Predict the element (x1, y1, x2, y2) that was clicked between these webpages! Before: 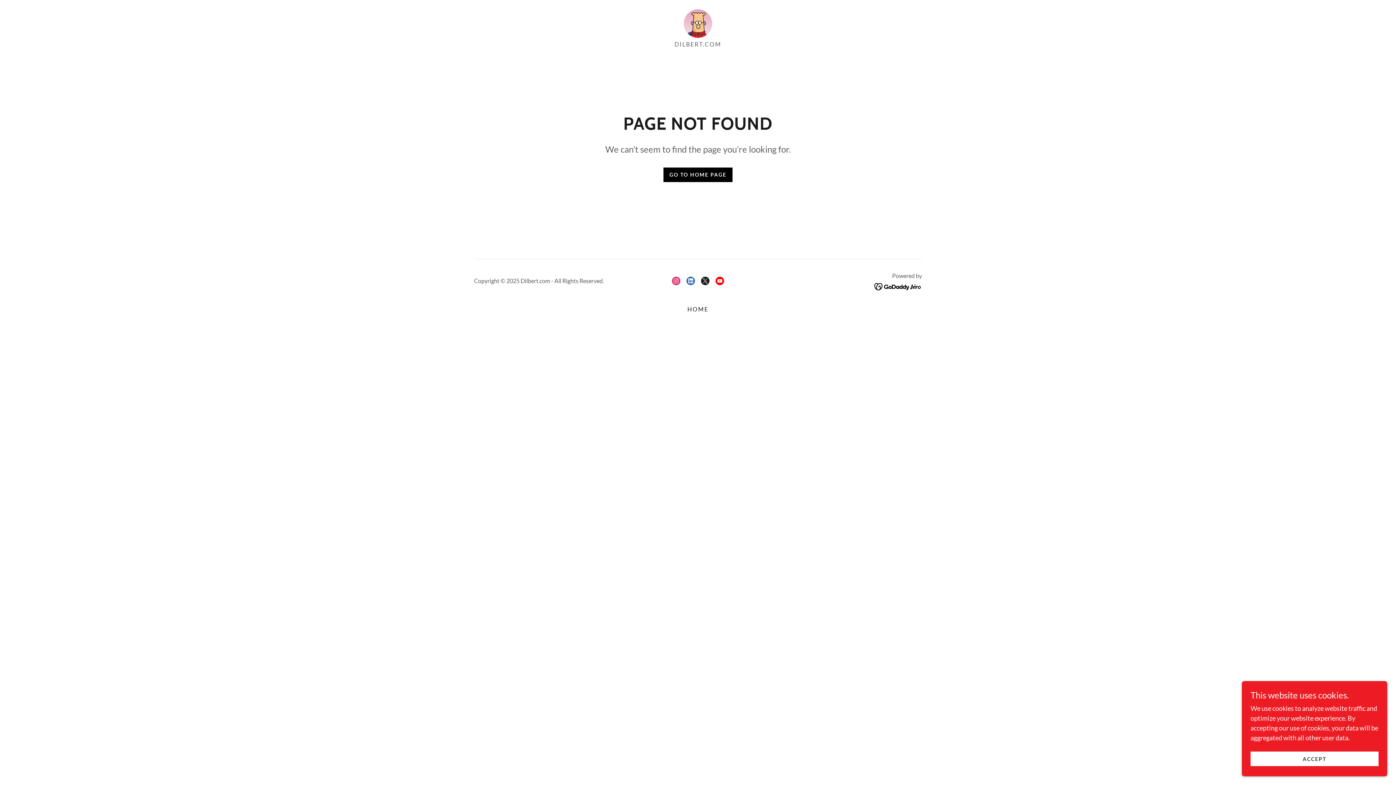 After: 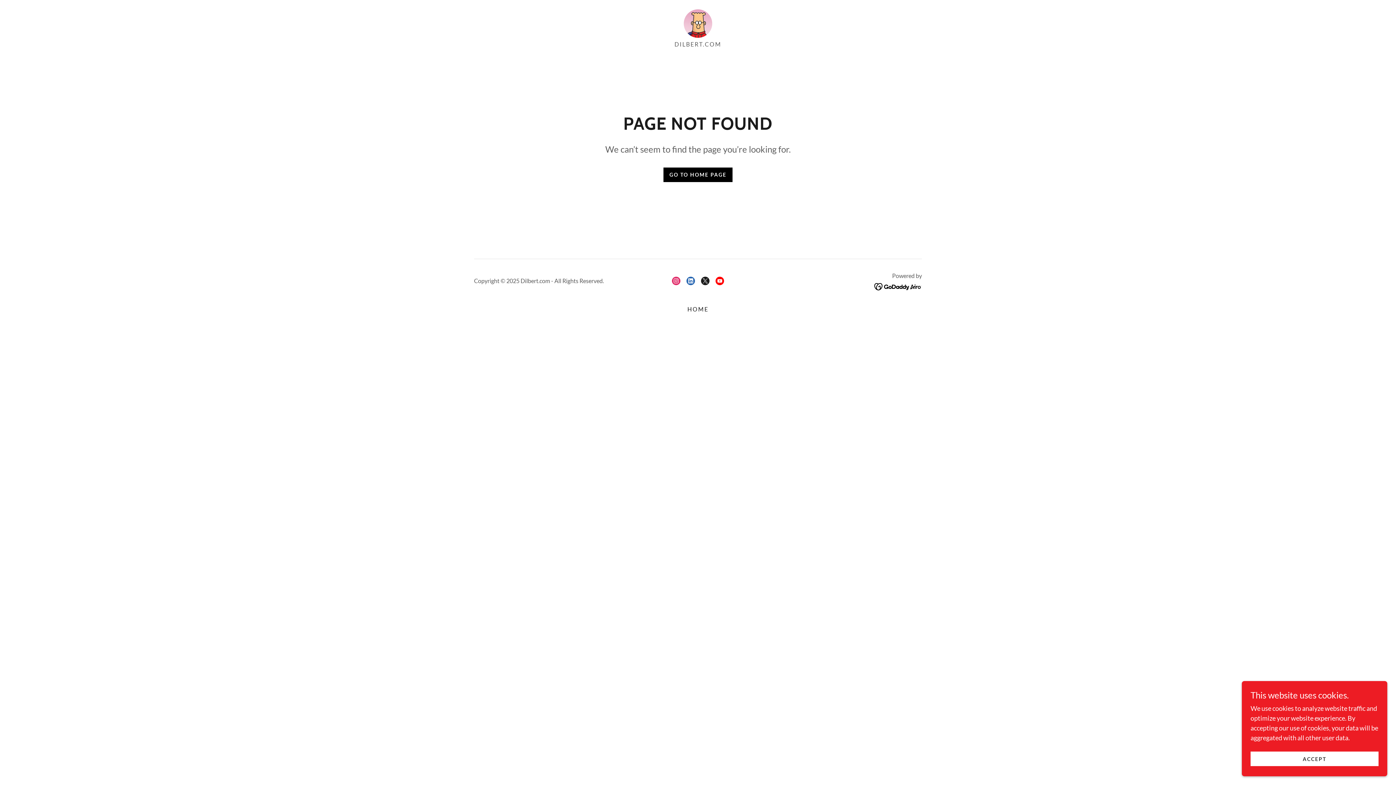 Action: label: X bbox: (698, 273, 712, 288)